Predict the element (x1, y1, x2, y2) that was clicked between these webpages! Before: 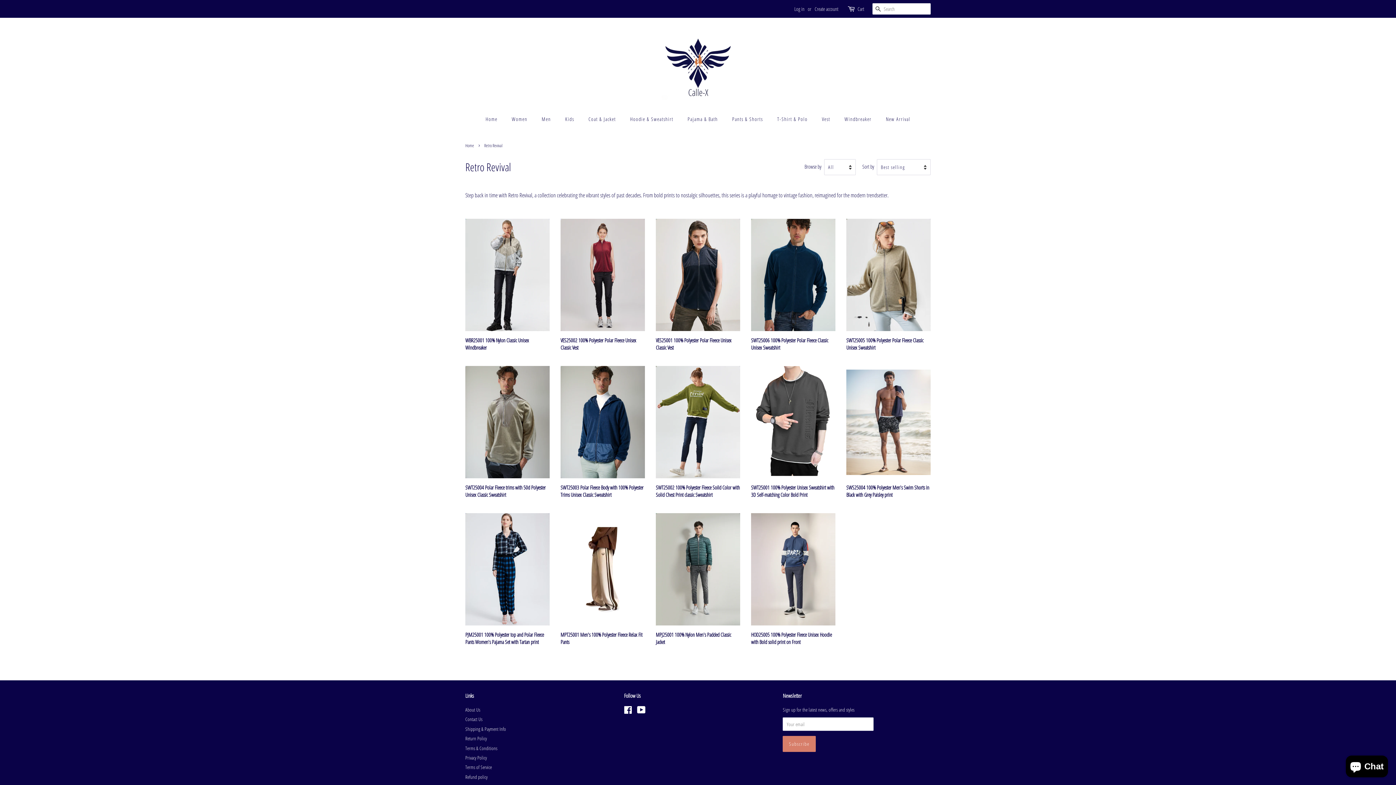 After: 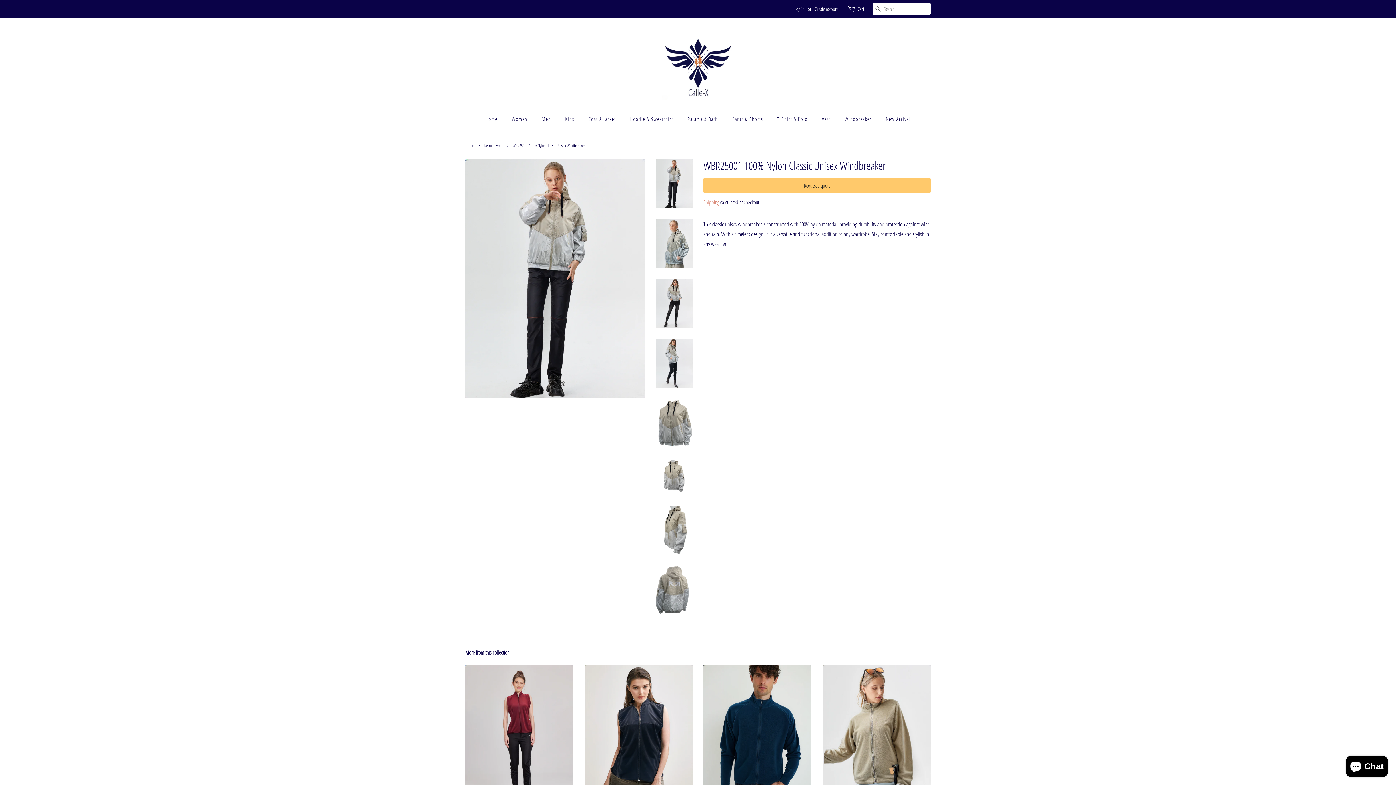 Action: label: WBR25001 100% Nylon Classic Unisex Windbreaker bbox: (465, 217, 549, 364)